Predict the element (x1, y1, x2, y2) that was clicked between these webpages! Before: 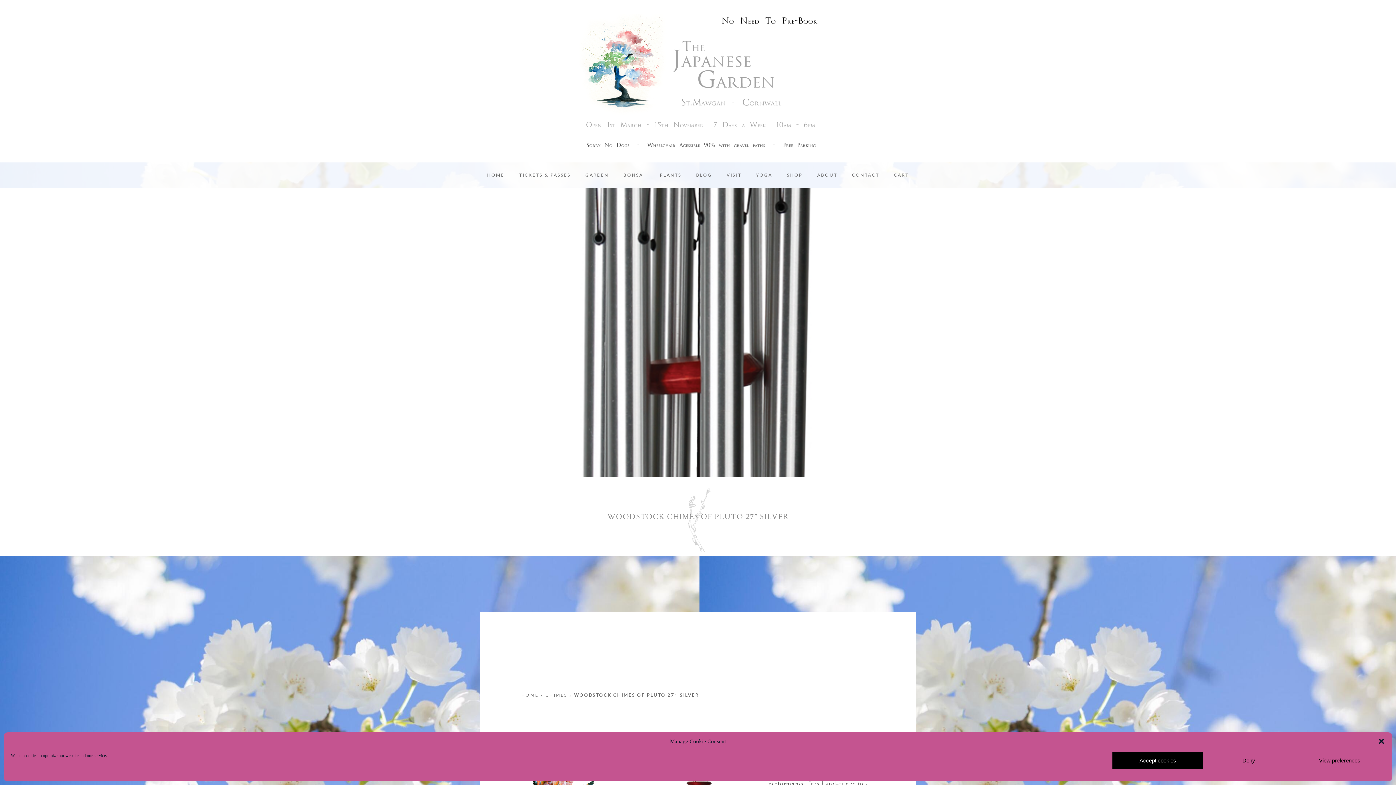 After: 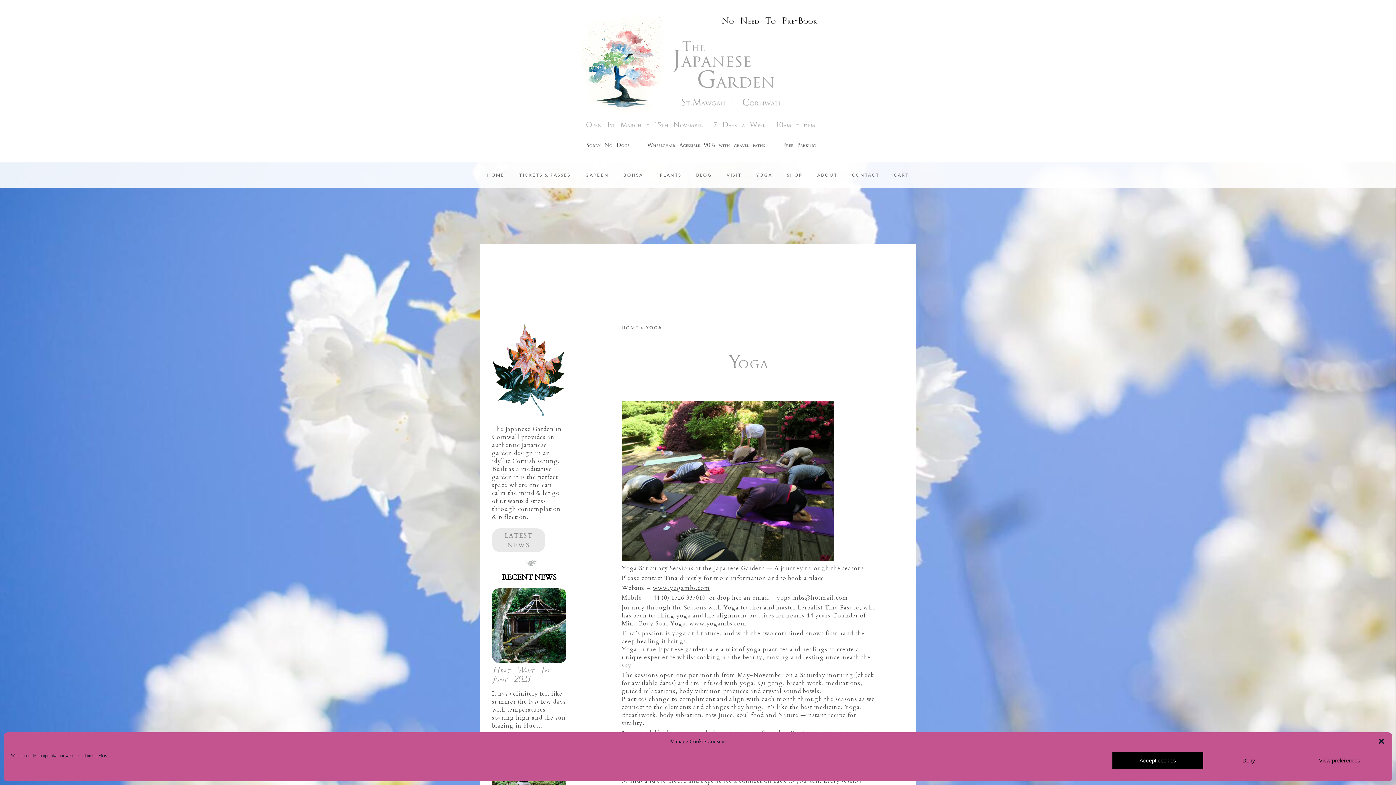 Action: bbox: (756, 172, 772, 177) label: YOGA